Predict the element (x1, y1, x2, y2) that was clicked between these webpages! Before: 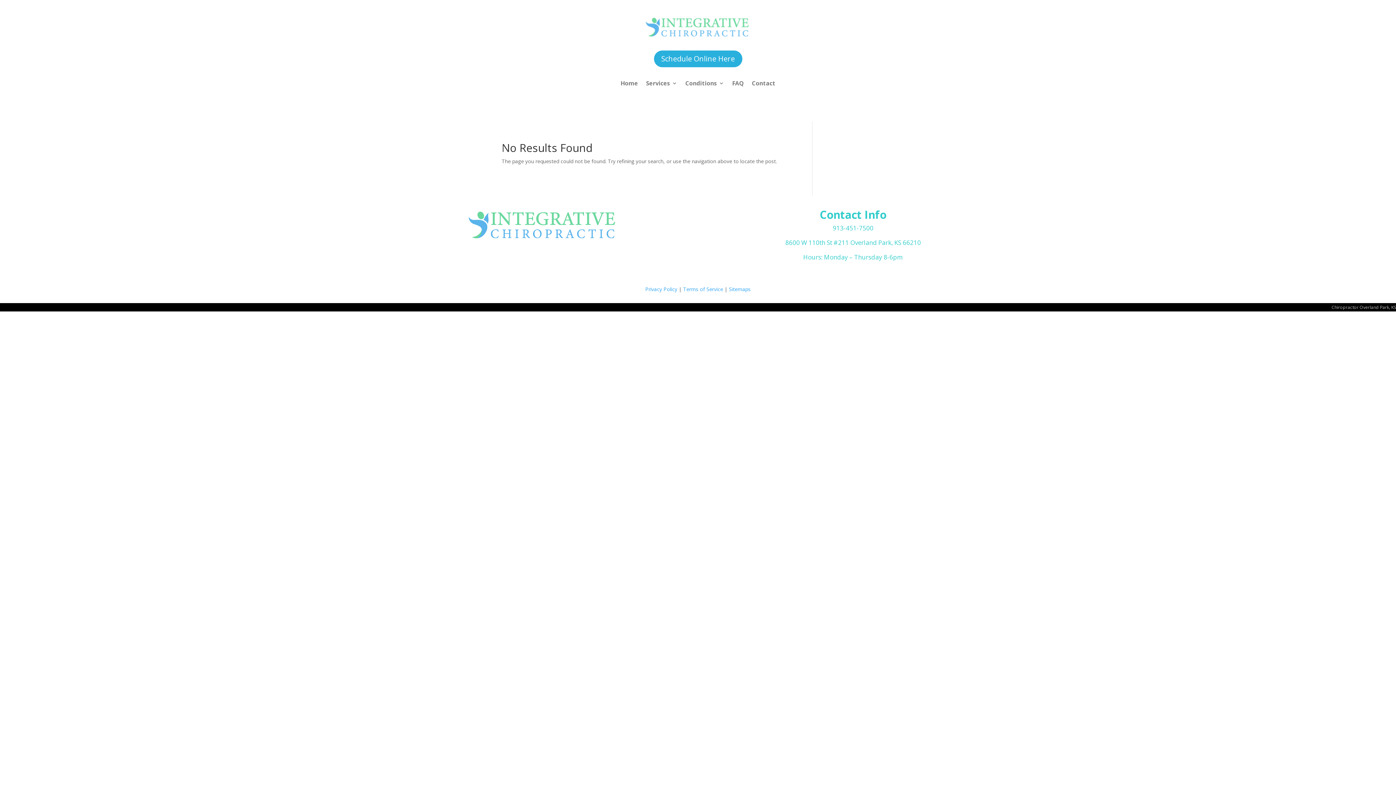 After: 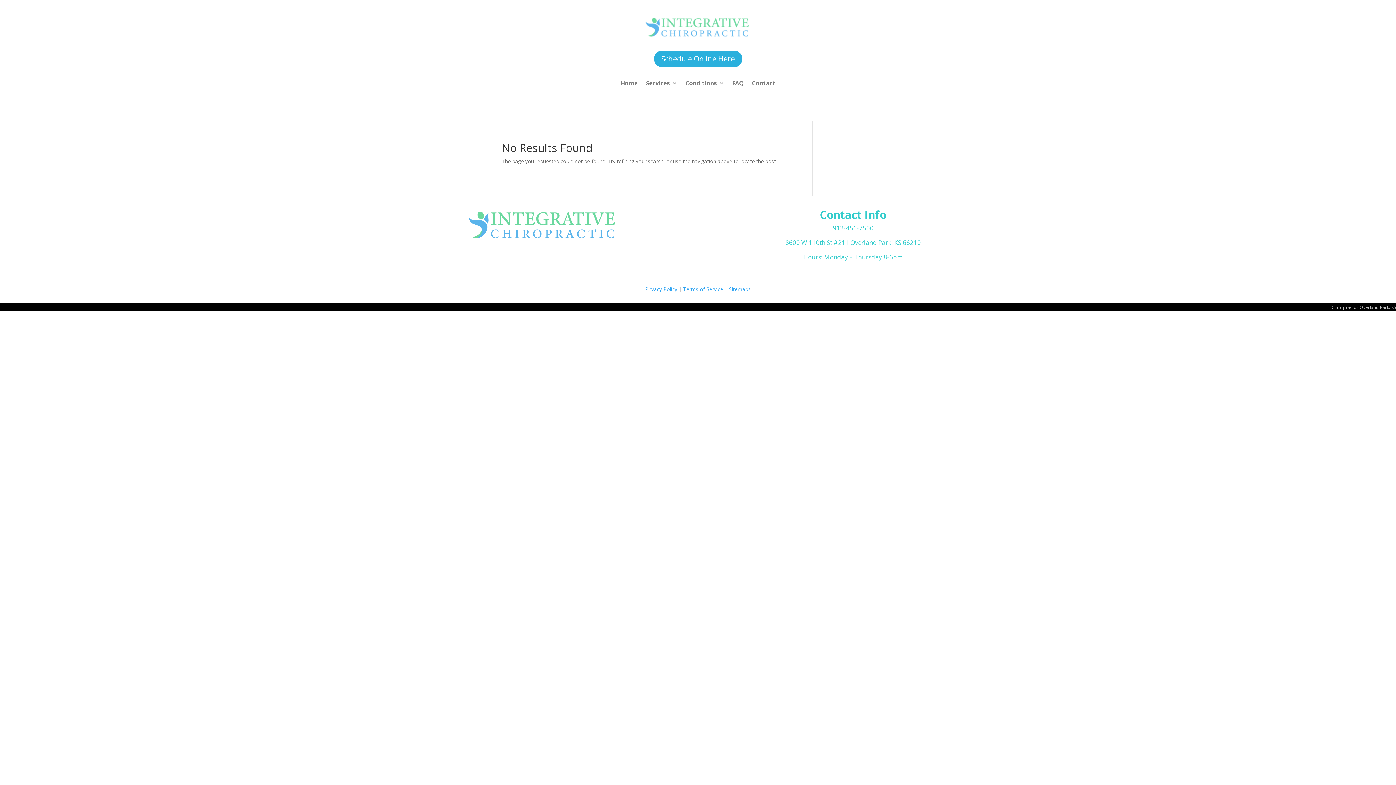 Action: bbox: (0, 303, 1396, 311) label: Chiropractor Overland Park, KS